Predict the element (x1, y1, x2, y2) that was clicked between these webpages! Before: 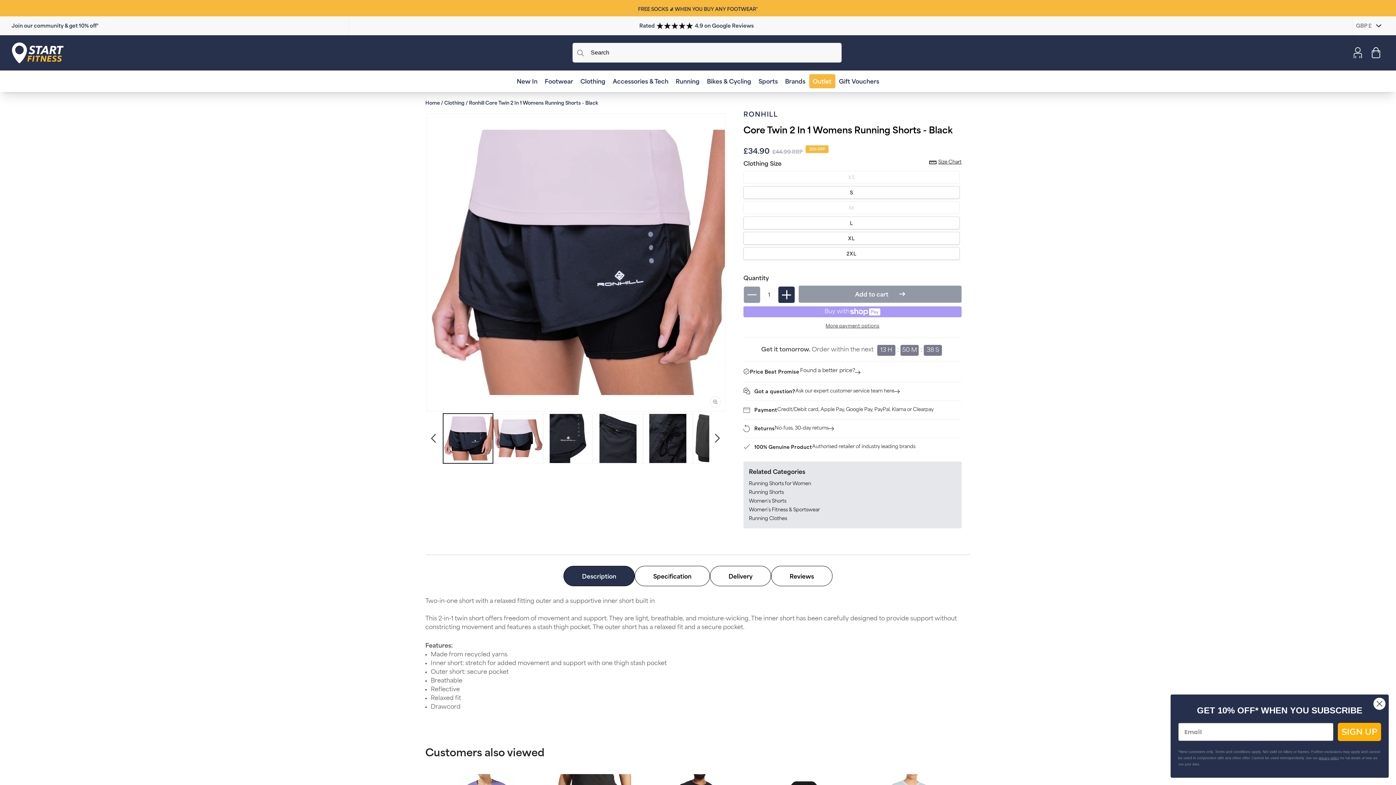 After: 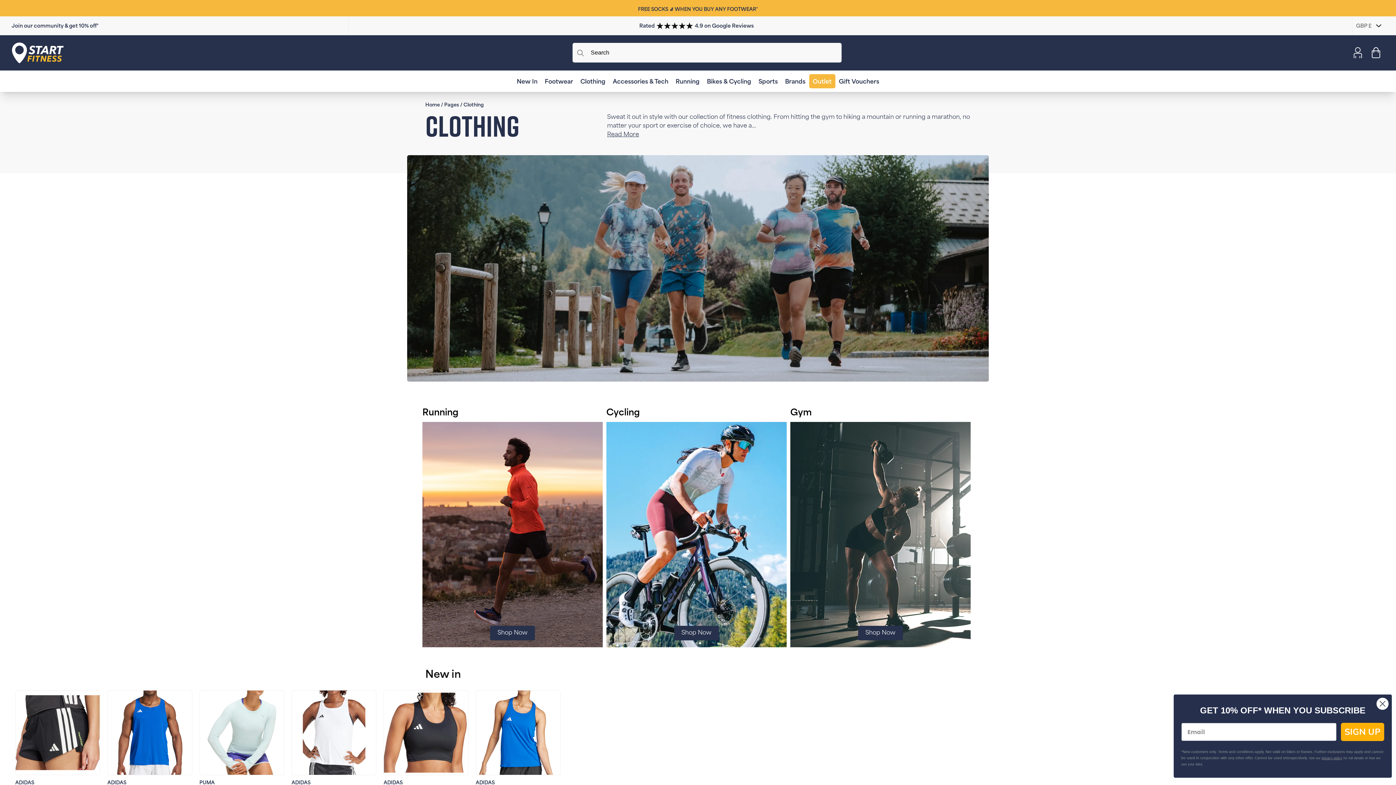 Action: label: Clothing bbox: (576, 74, 609, 91)